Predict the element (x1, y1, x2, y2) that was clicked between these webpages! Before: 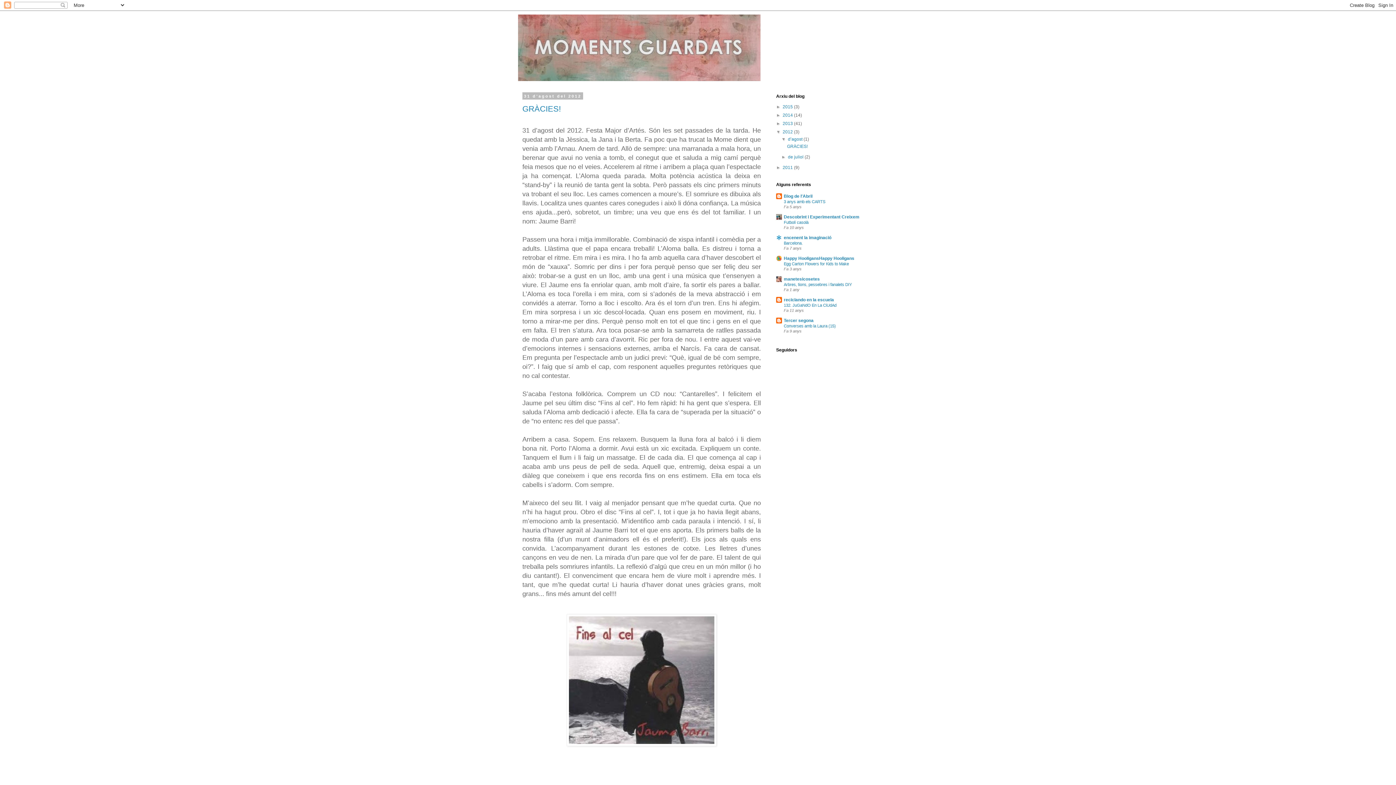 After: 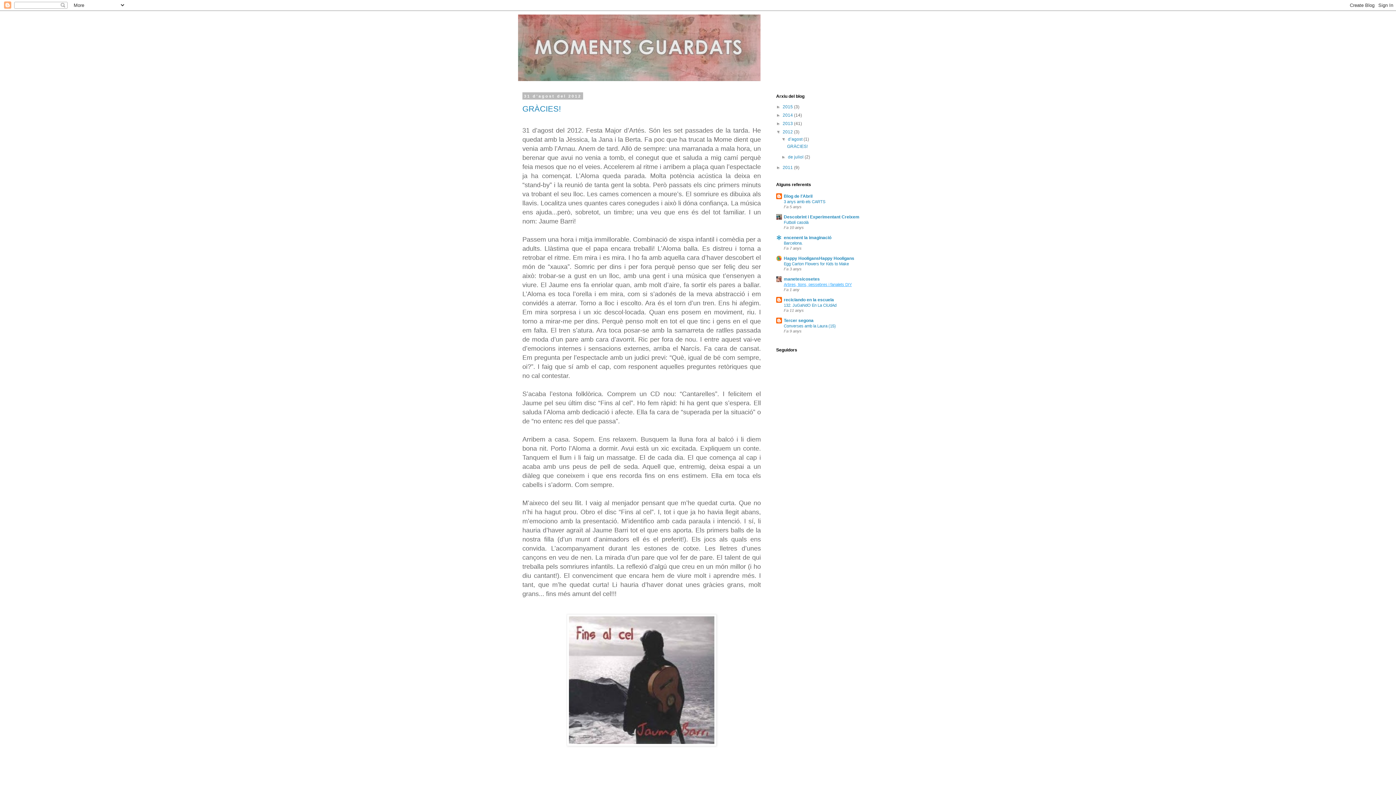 Action: bbox: (784, 282, 852, 286) label: Arbres, tions, pessebres i fanalets DIY